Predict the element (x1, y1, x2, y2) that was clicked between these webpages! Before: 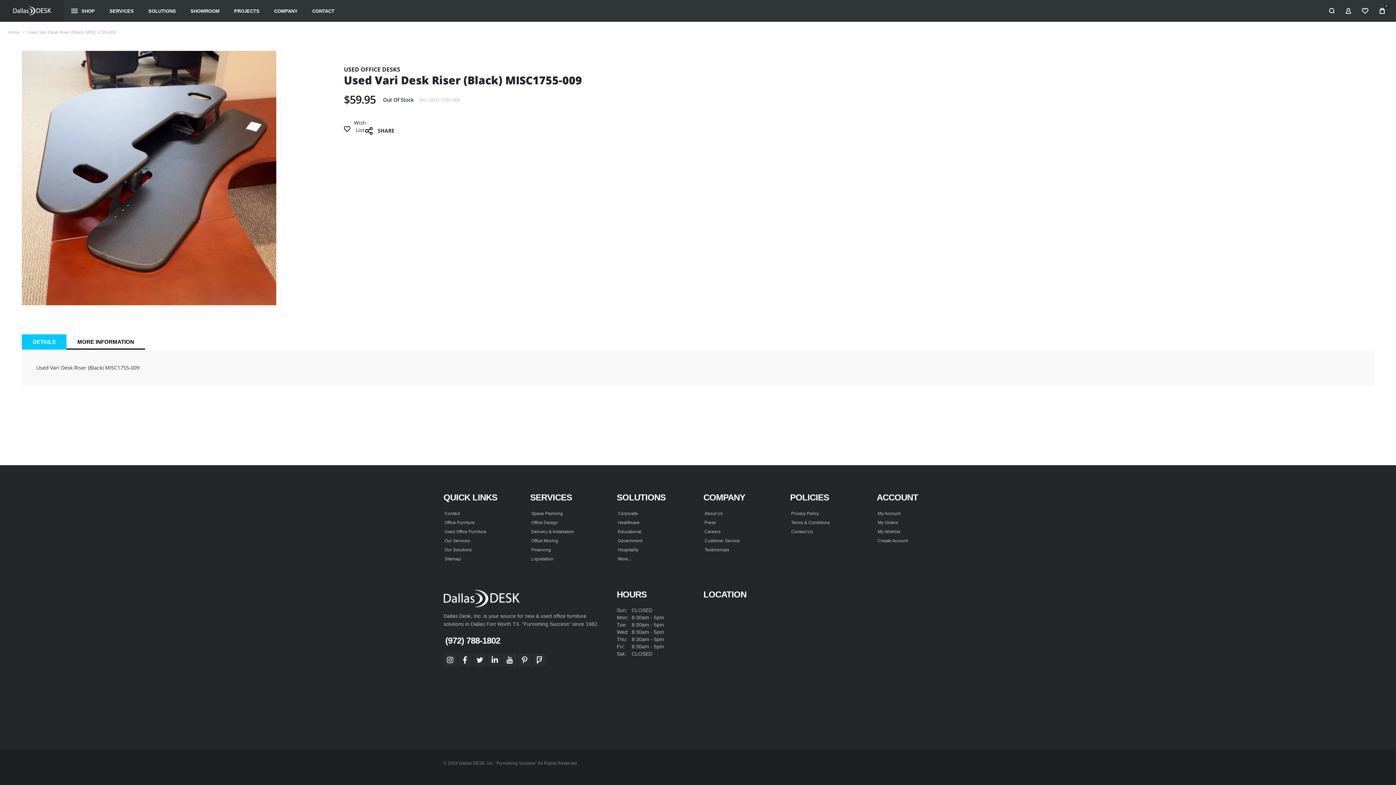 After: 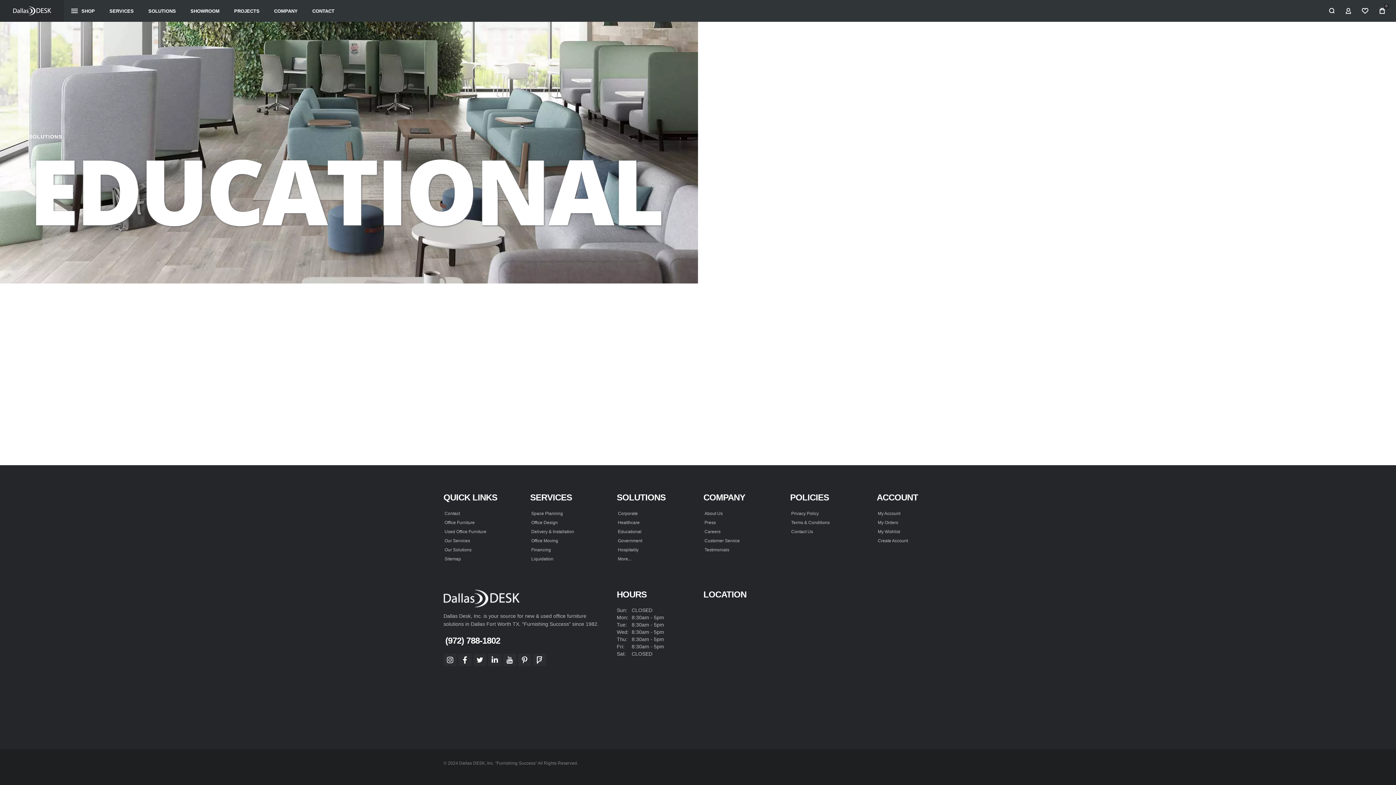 Action: label: Educational bbox: (616, 528, 643, 535)